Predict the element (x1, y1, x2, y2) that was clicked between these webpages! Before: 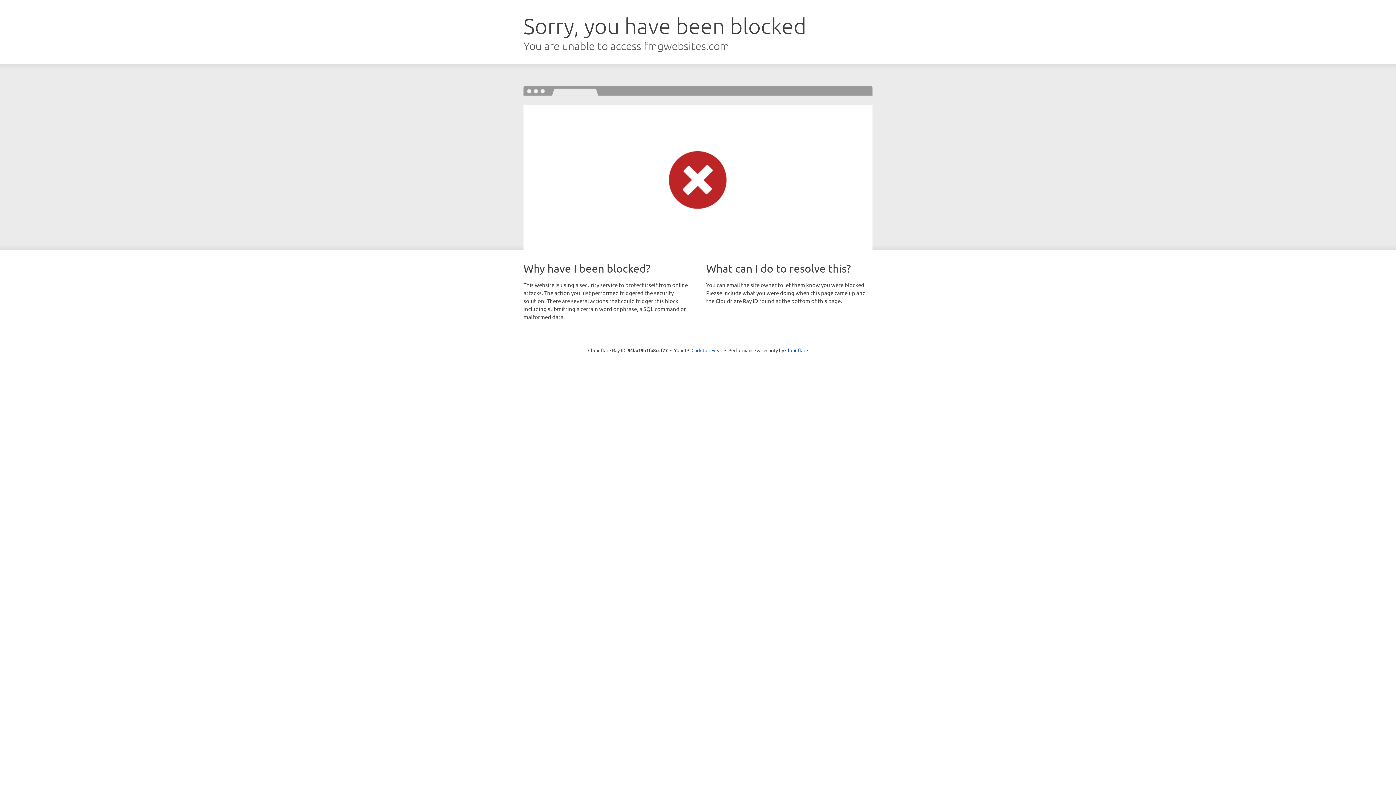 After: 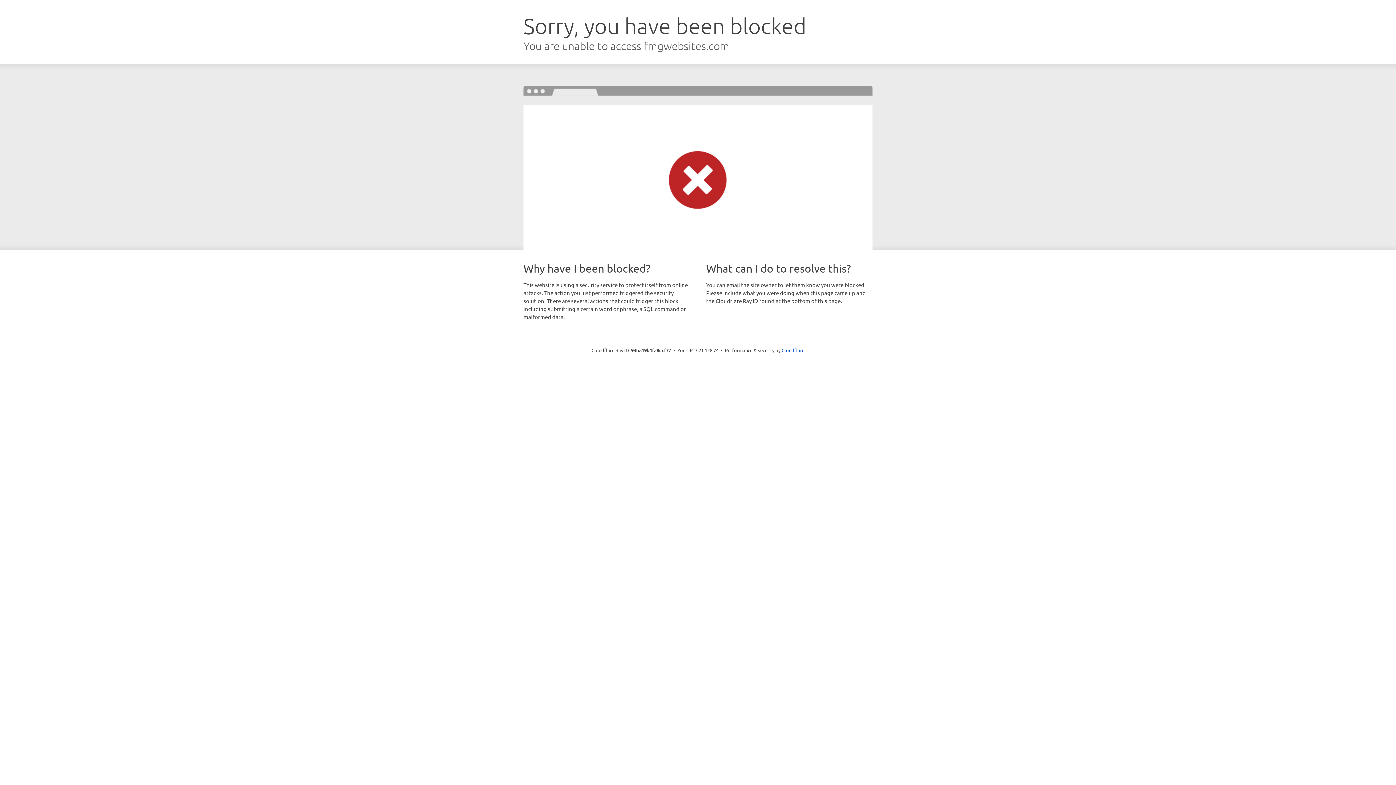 Action: label: Click to reveal bbox: (691, 346, 722, 353)